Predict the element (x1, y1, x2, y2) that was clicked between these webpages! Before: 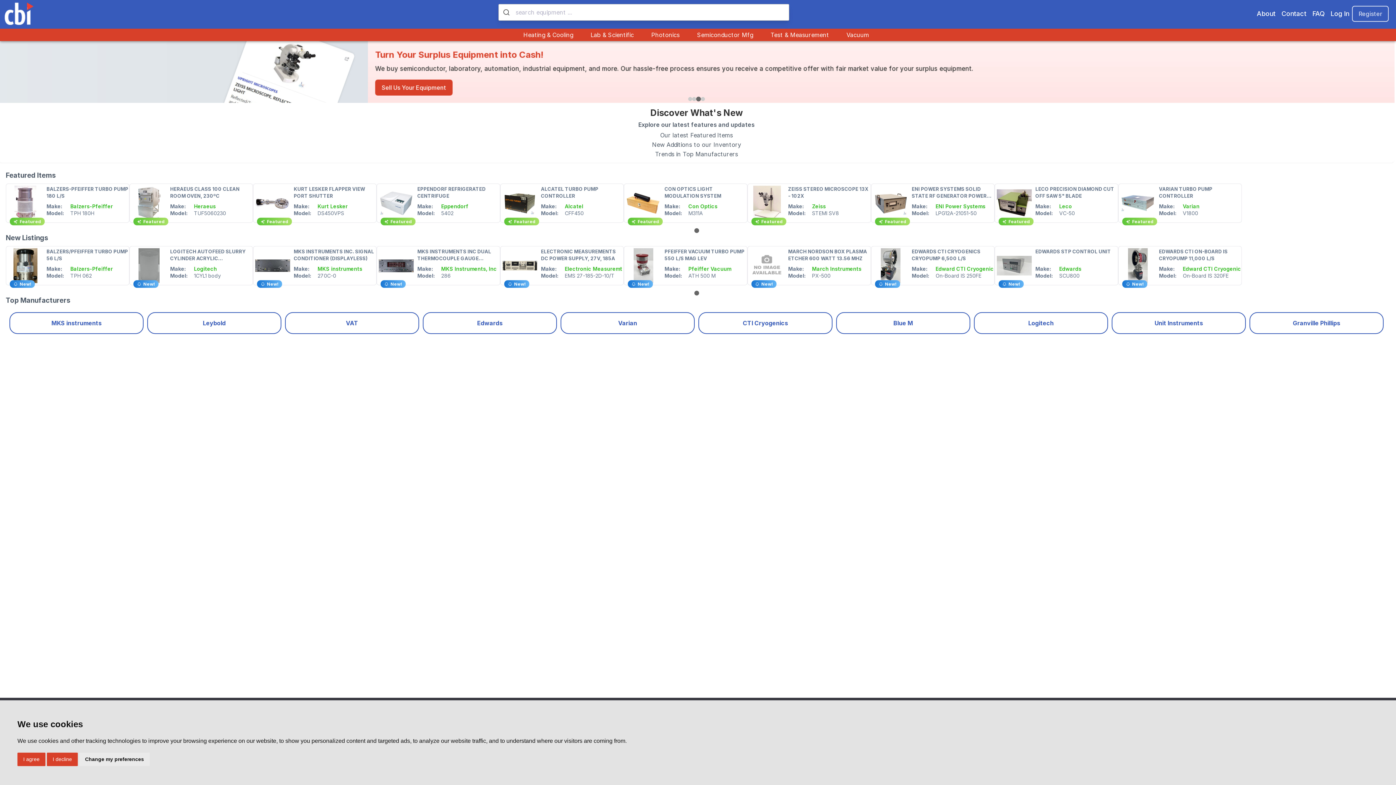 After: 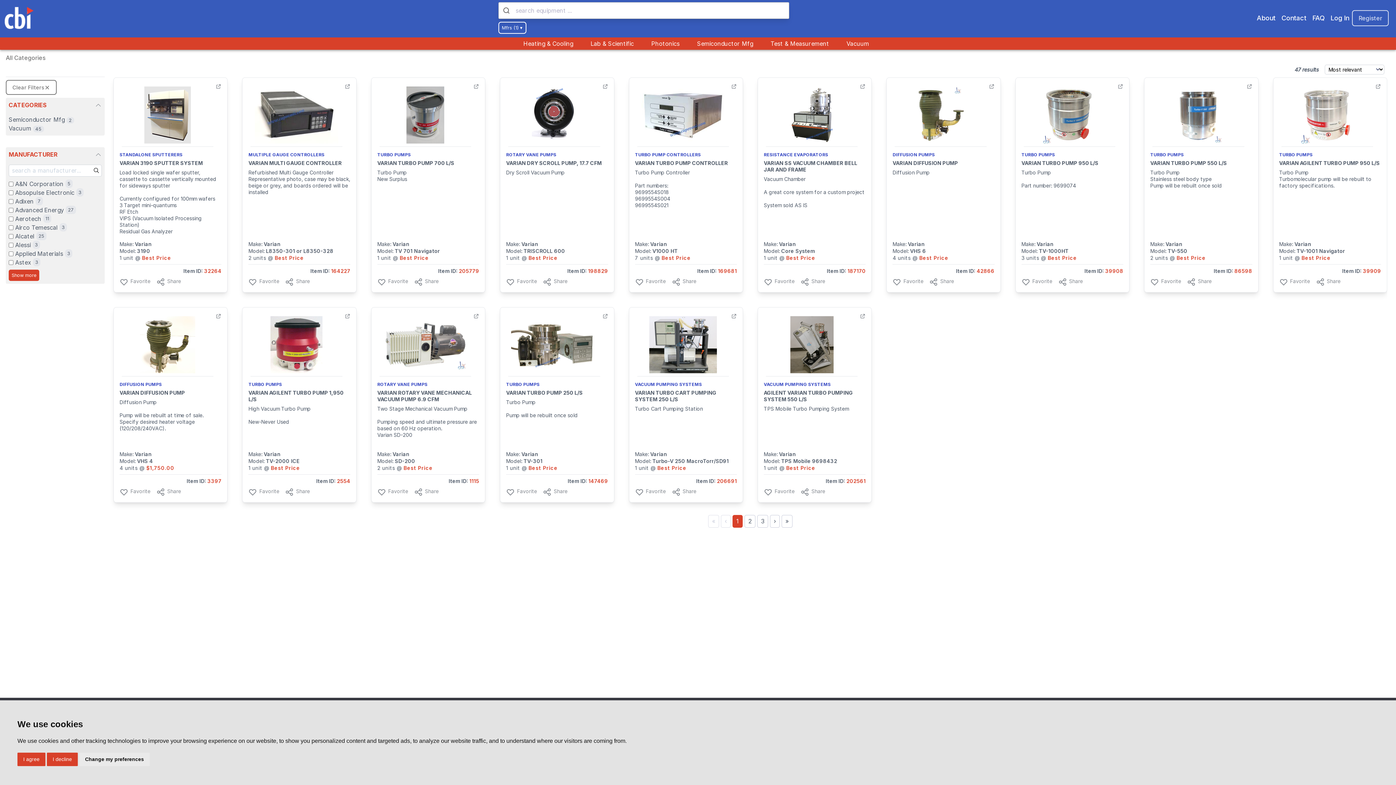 Action: label: Varian bbox: (560, 312, 694, 334)